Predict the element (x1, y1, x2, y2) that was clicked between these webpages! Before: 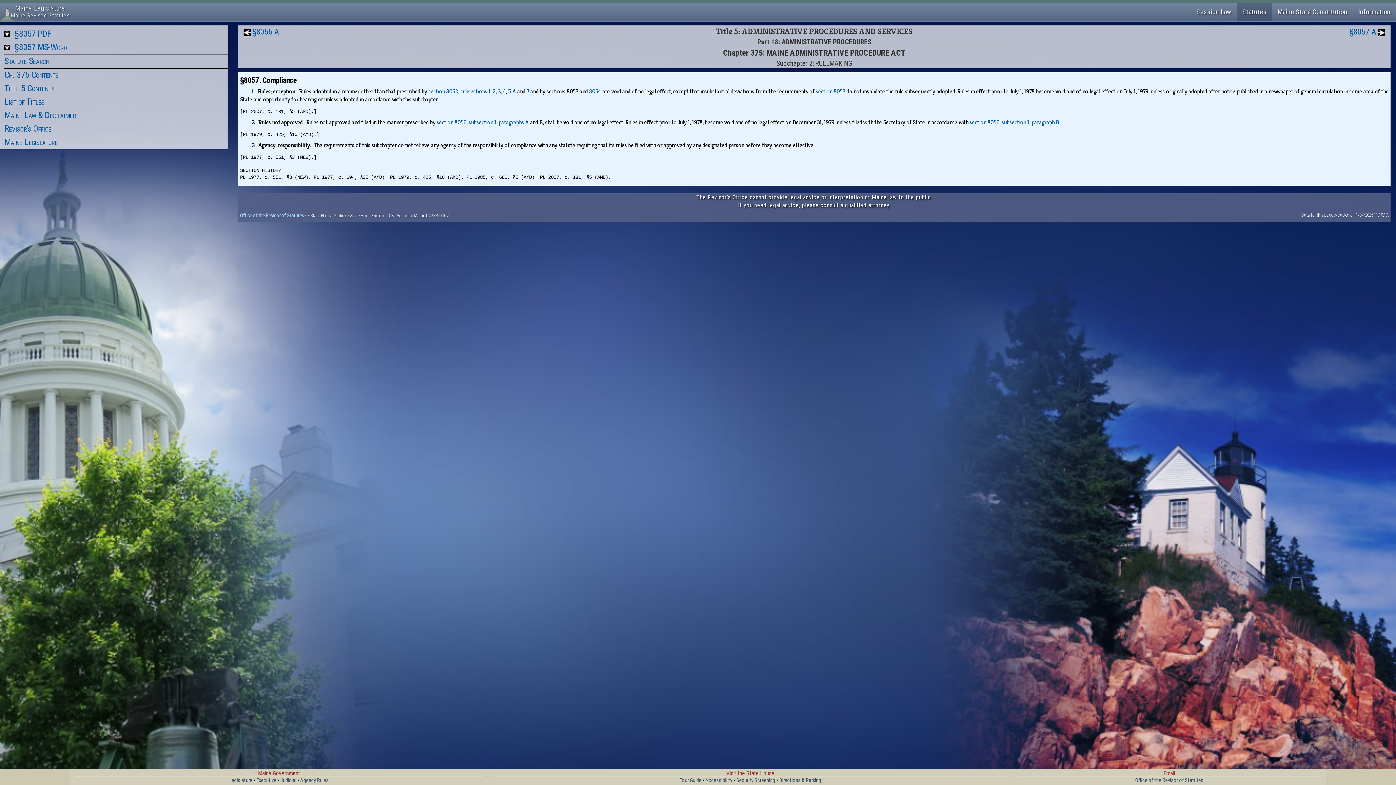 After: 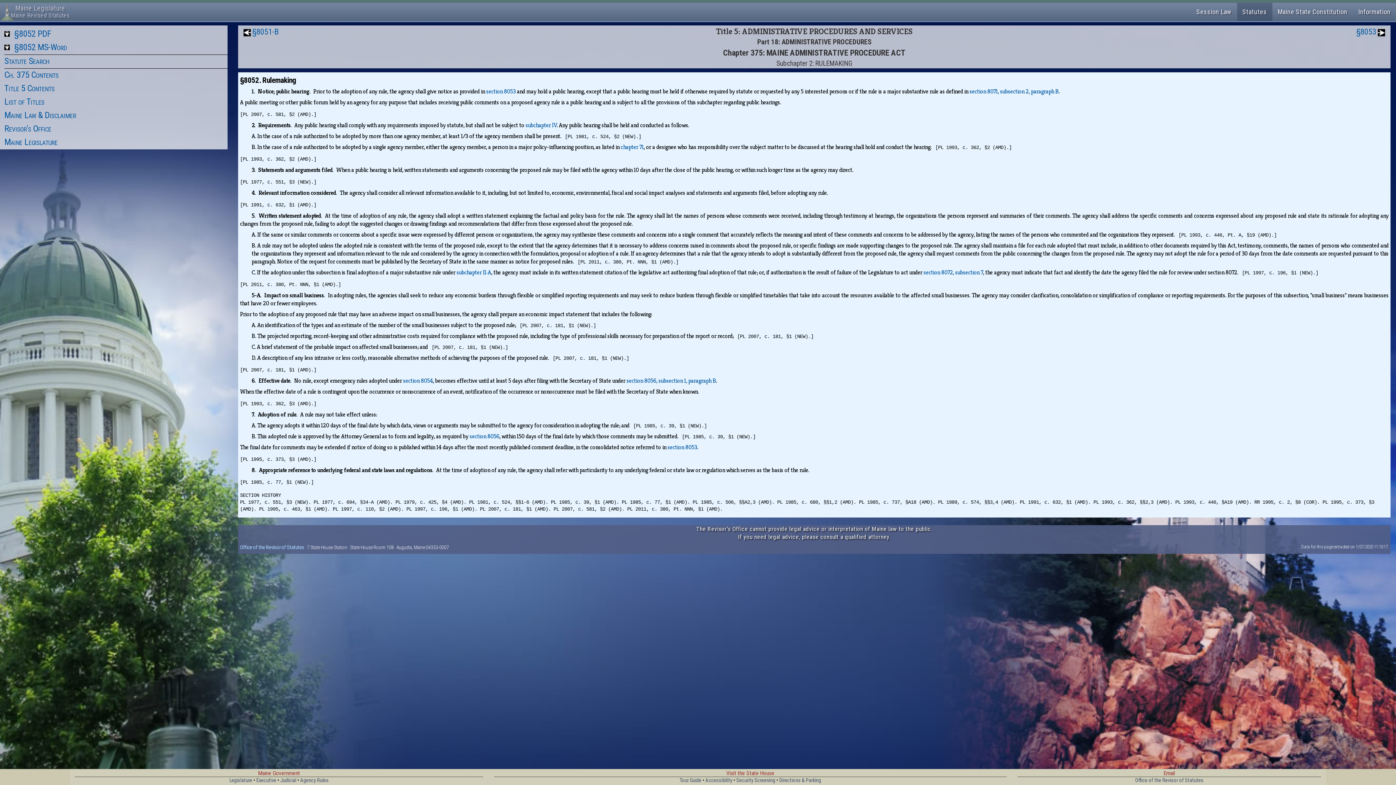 Action: label: 7 bbox: (526, 87, 529, 95)